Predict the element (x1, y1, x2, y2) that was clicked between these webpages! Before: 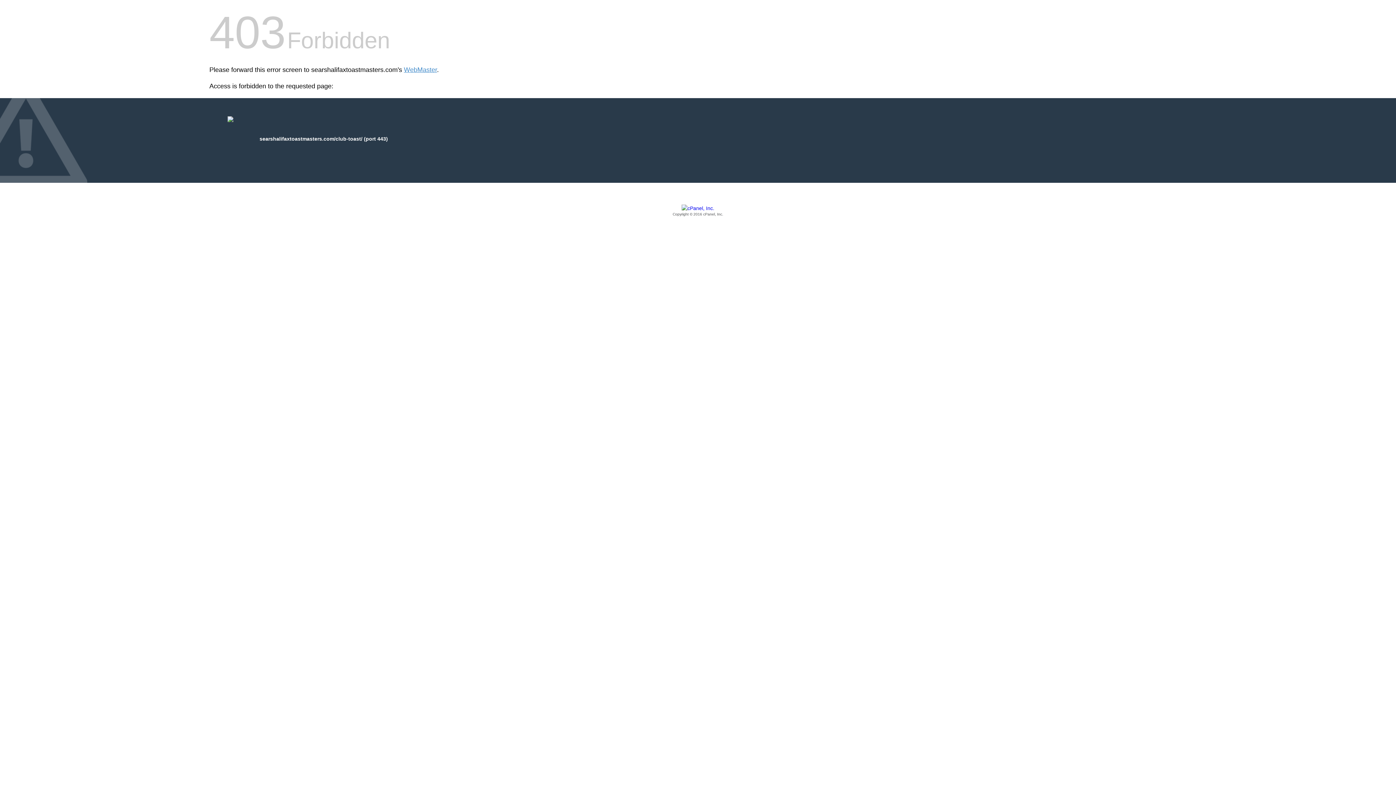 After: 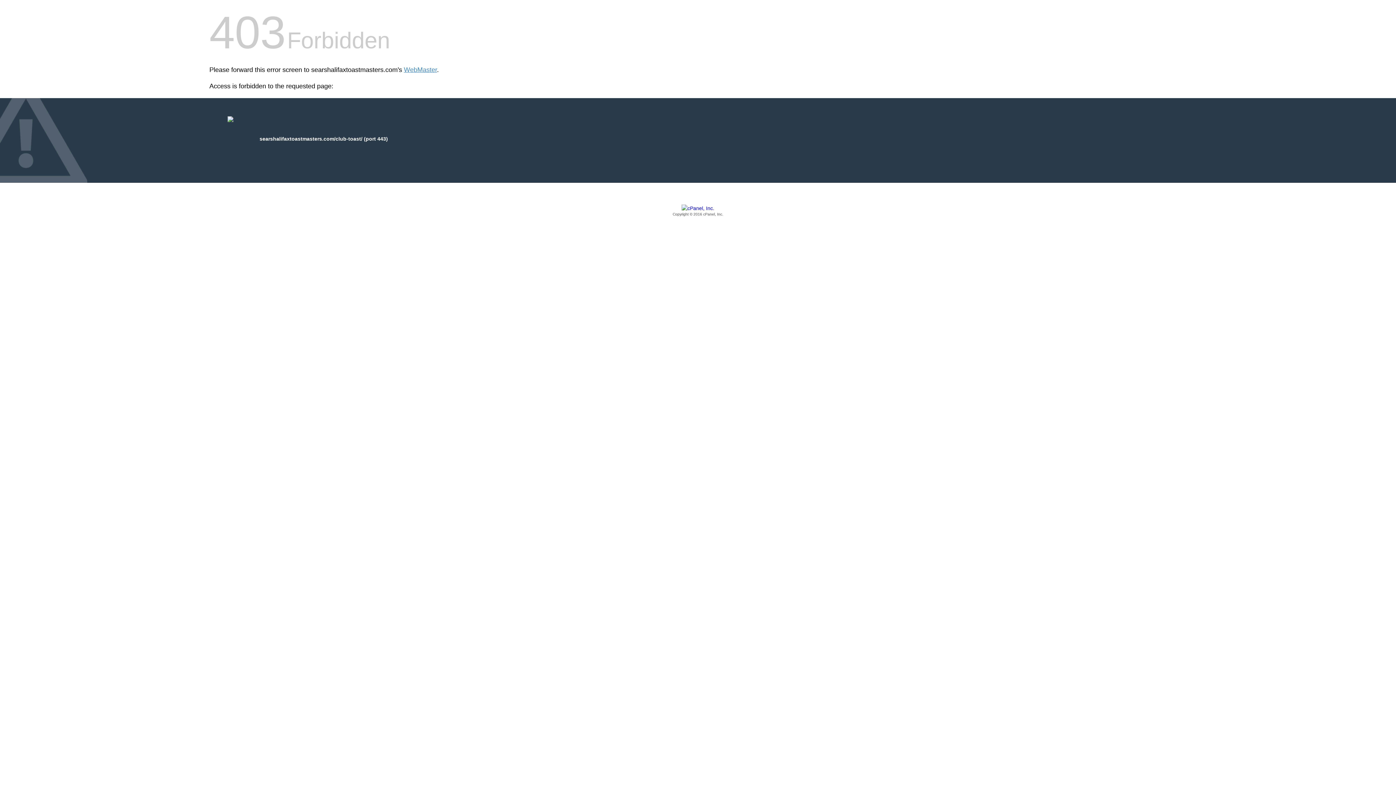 Action: label: Copyright © 2016 cPanel, Inc. bbox: (209, 205, 1186, 217)